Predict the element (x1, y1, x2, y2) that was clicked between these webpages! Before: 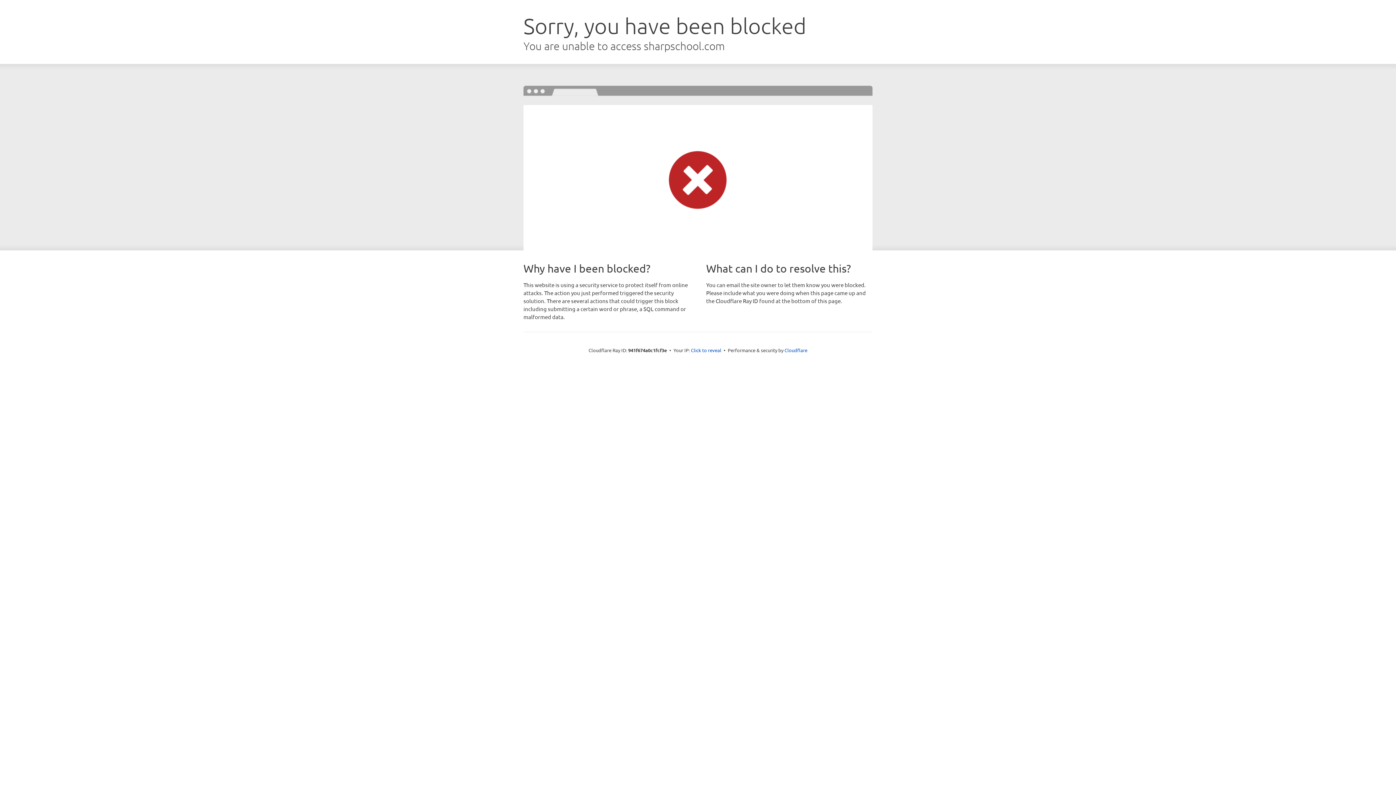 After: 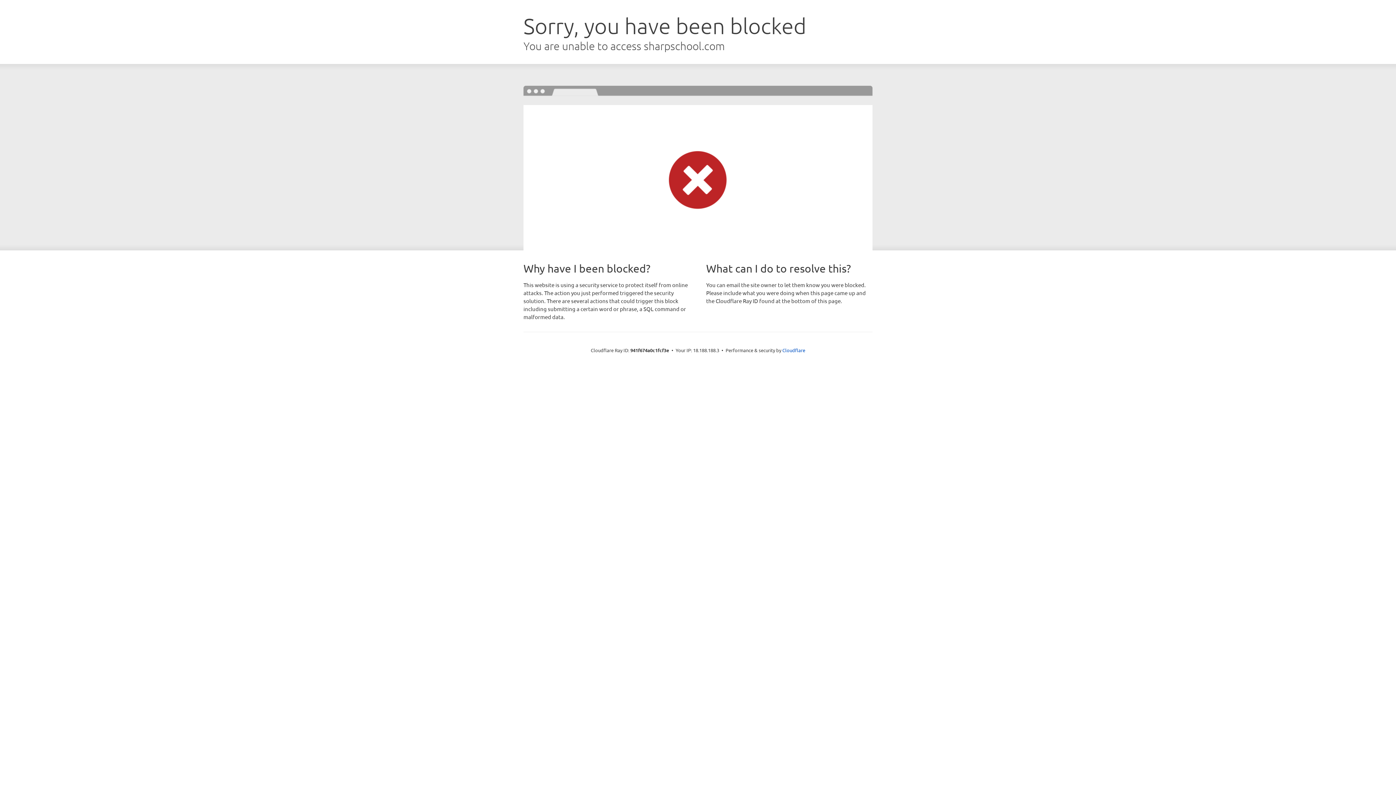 Action: bbox: (691, 346, 721, 353) label: Click to reveal